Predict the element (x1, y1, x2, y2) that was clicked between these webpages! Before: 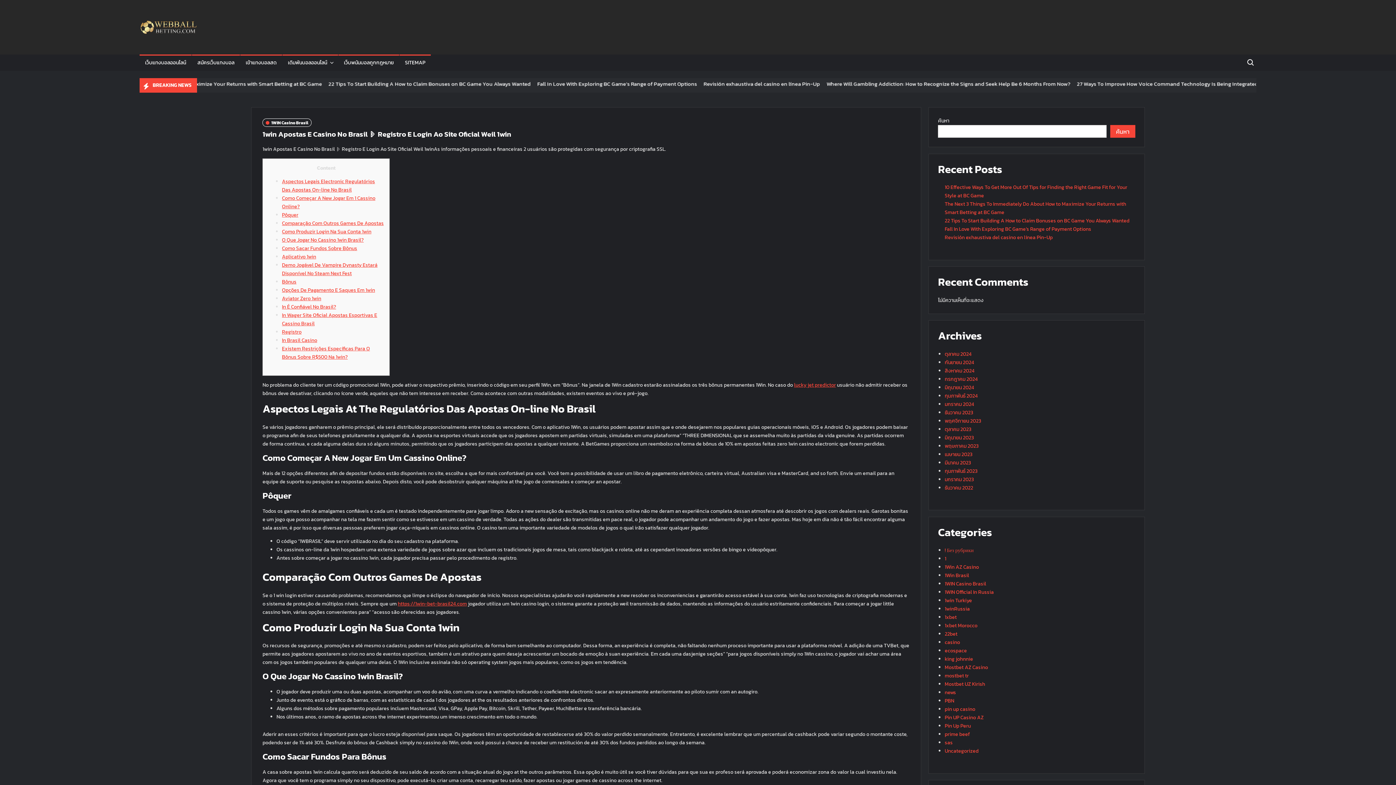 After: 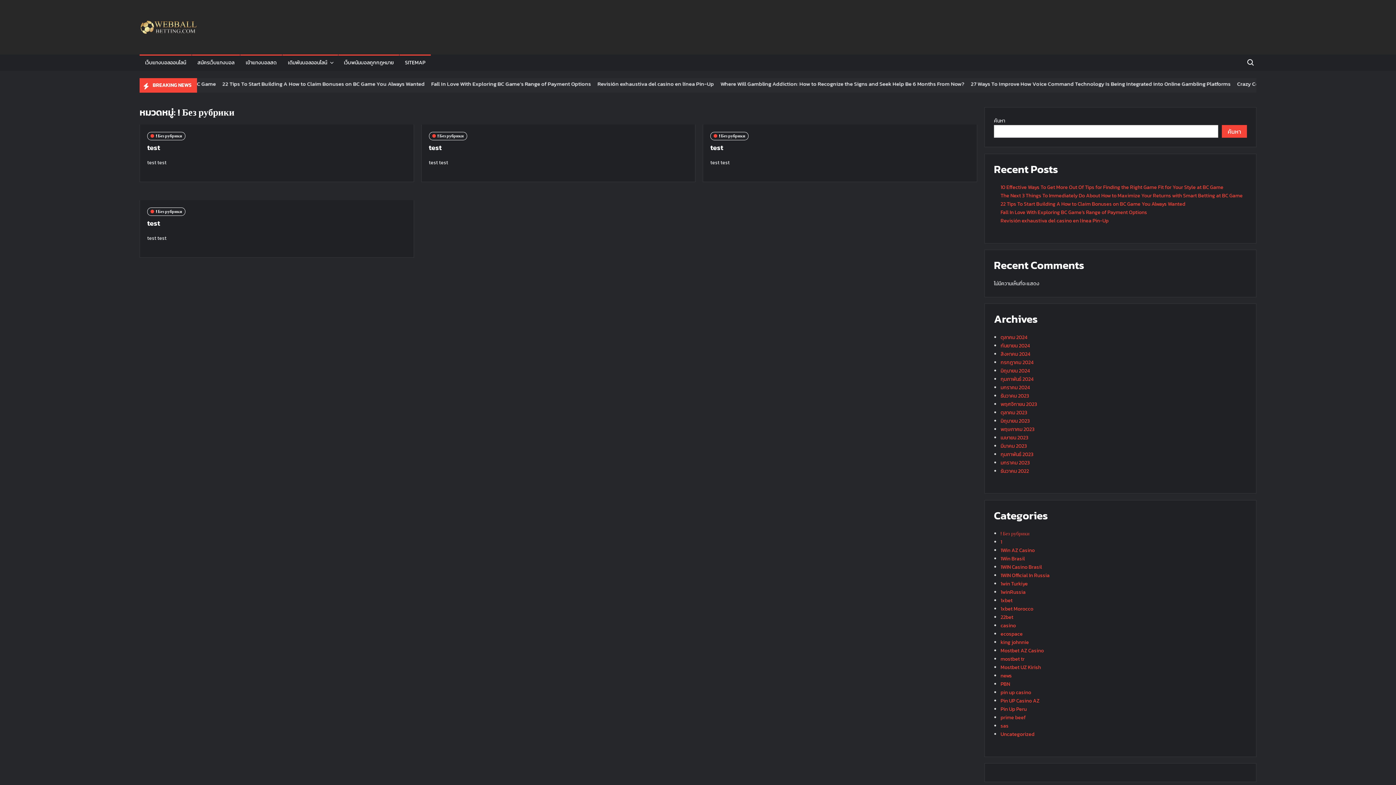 Action: label: ! Без рубрики bbox: (945, 546, 974, 554)